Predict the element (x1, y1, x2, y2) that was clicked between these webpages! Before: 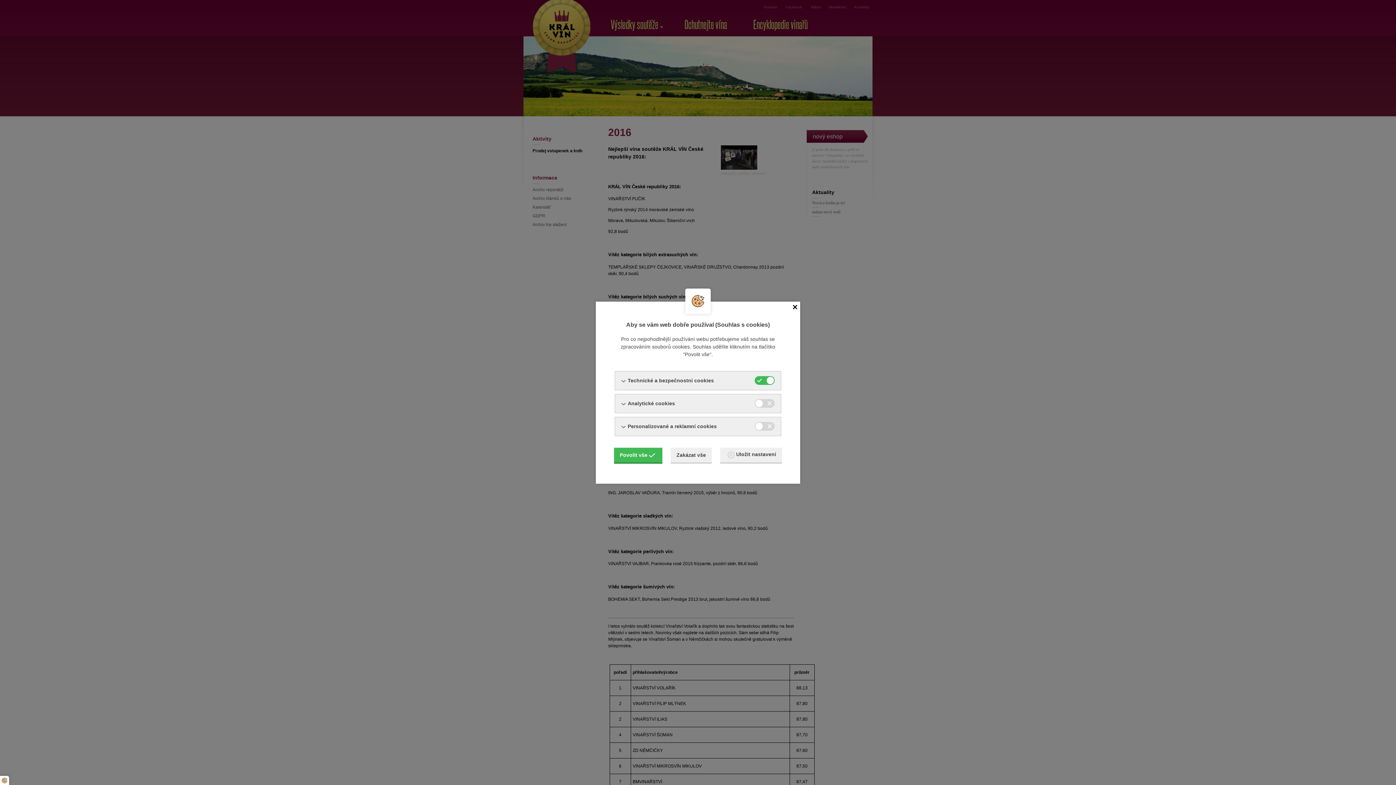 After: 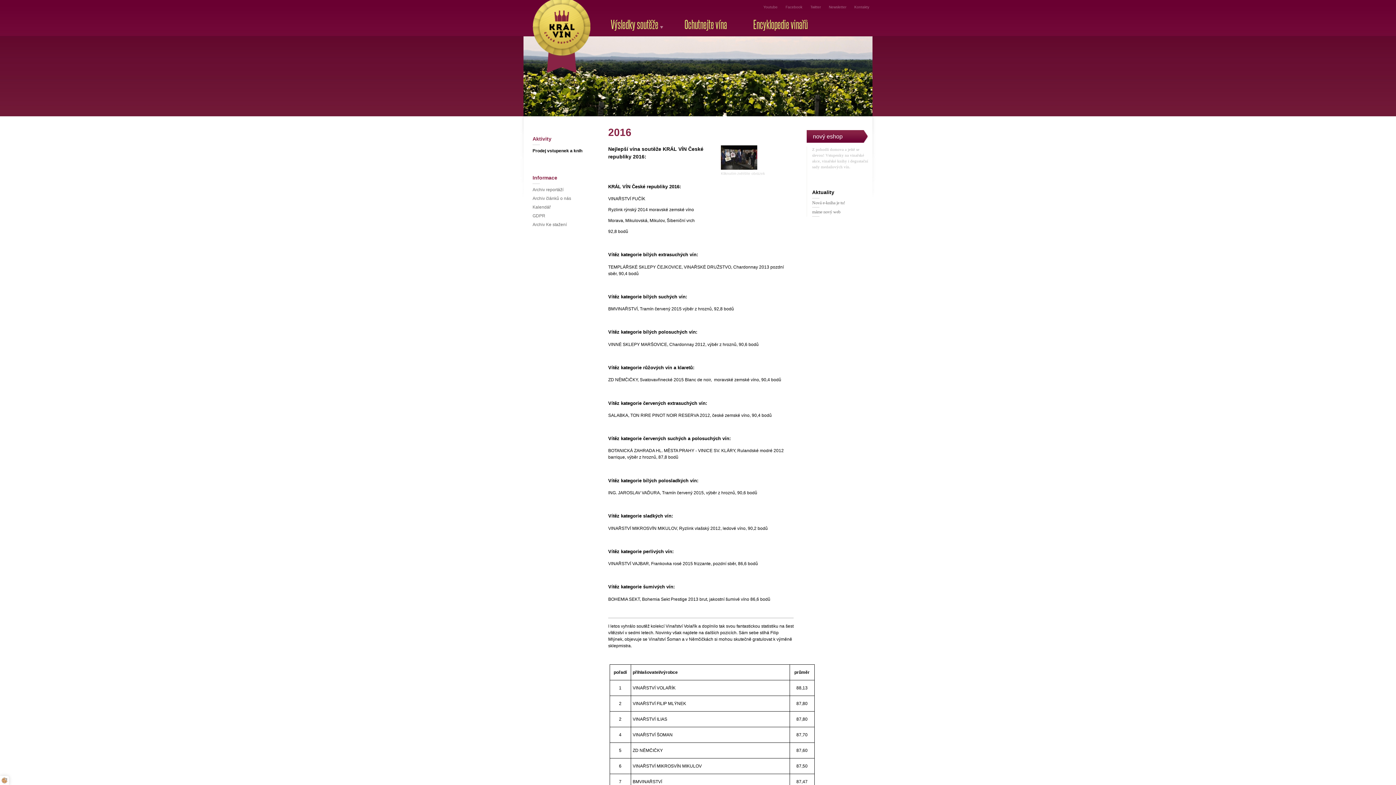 Action: label: Zakázat vše bbox: (670, 447, 711, 463)